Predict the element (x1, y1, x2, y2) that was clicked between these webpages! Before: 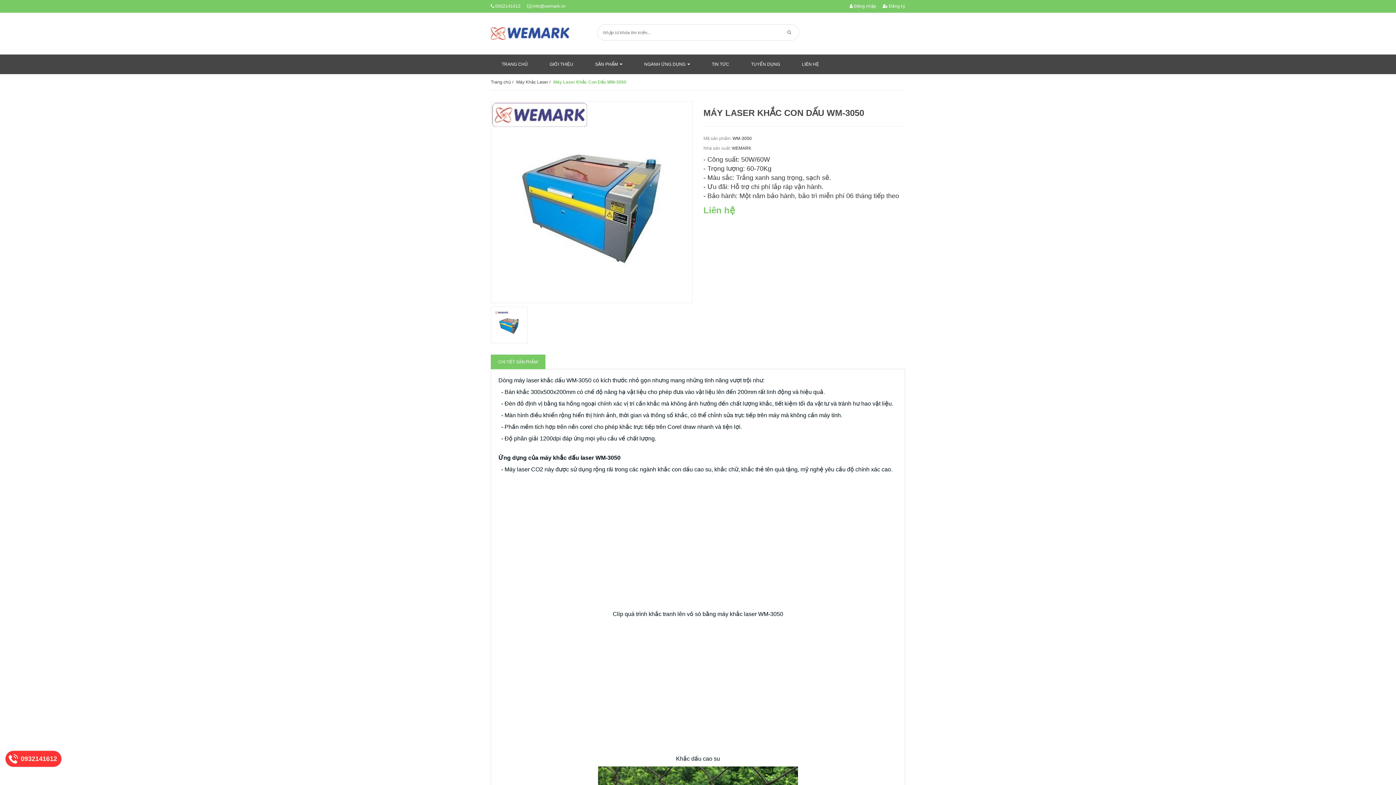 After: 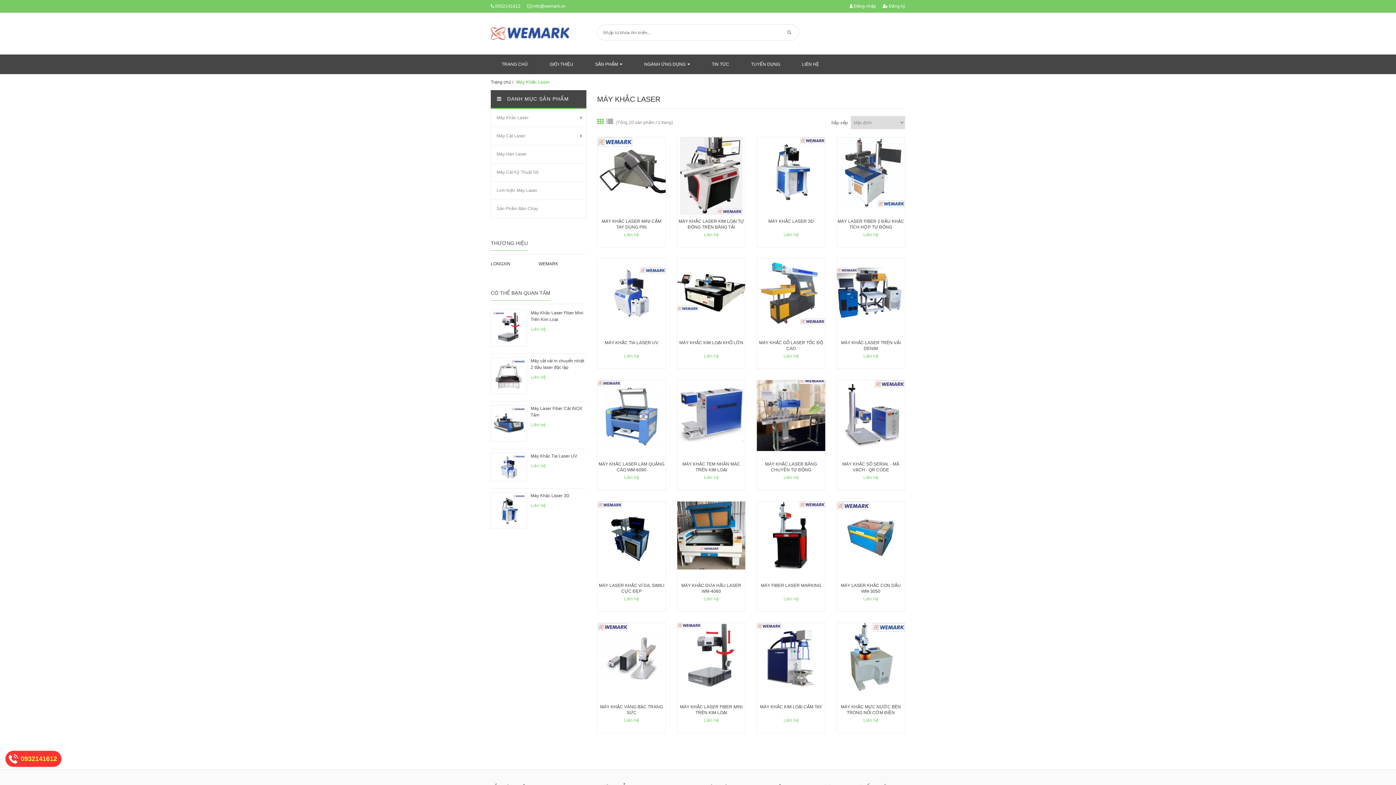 Action: bbox: (516, 79, 548, 84) label: Máy Khắc Laser